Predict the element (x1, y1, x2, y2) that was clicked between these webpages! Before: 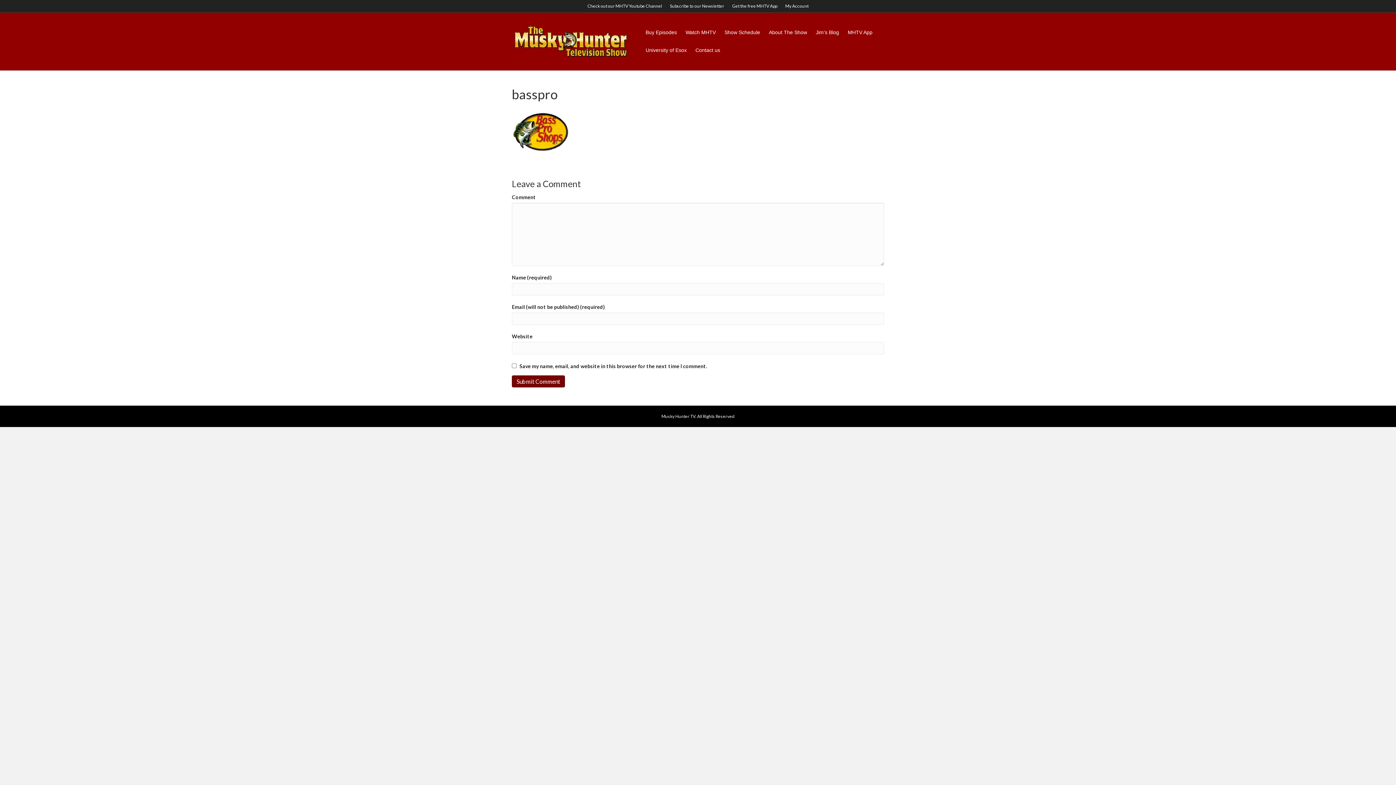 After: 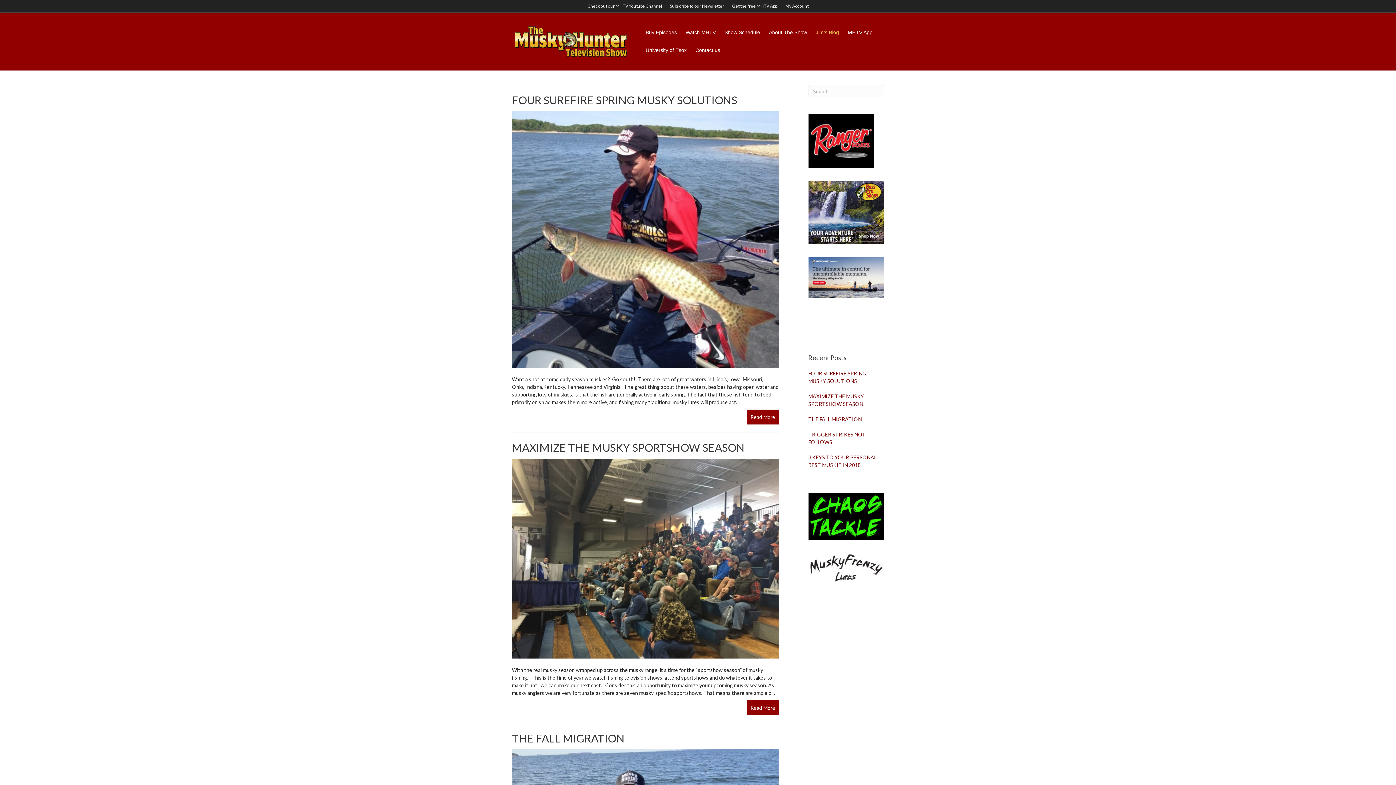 Action: bbox: (811, 23, 843, 41) label: Jim’s Blog